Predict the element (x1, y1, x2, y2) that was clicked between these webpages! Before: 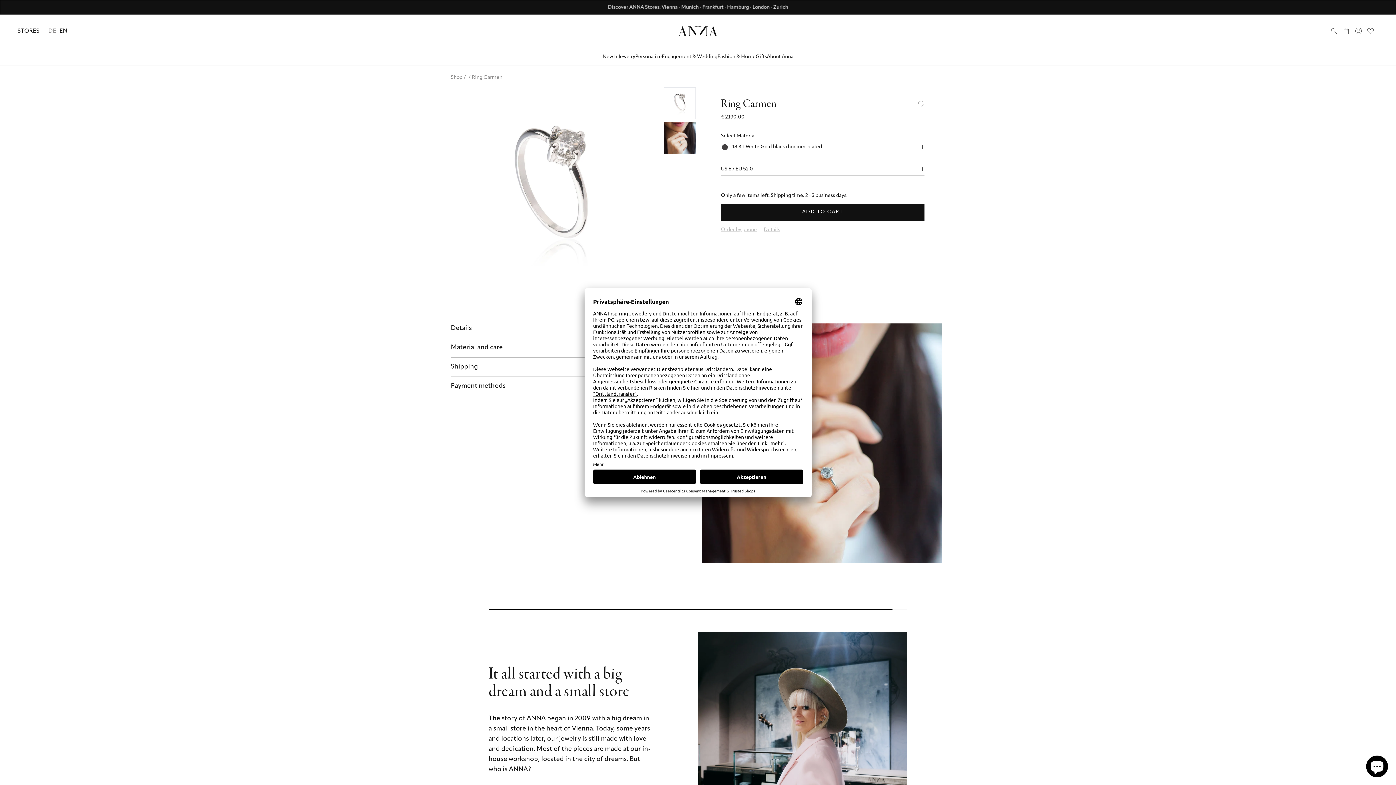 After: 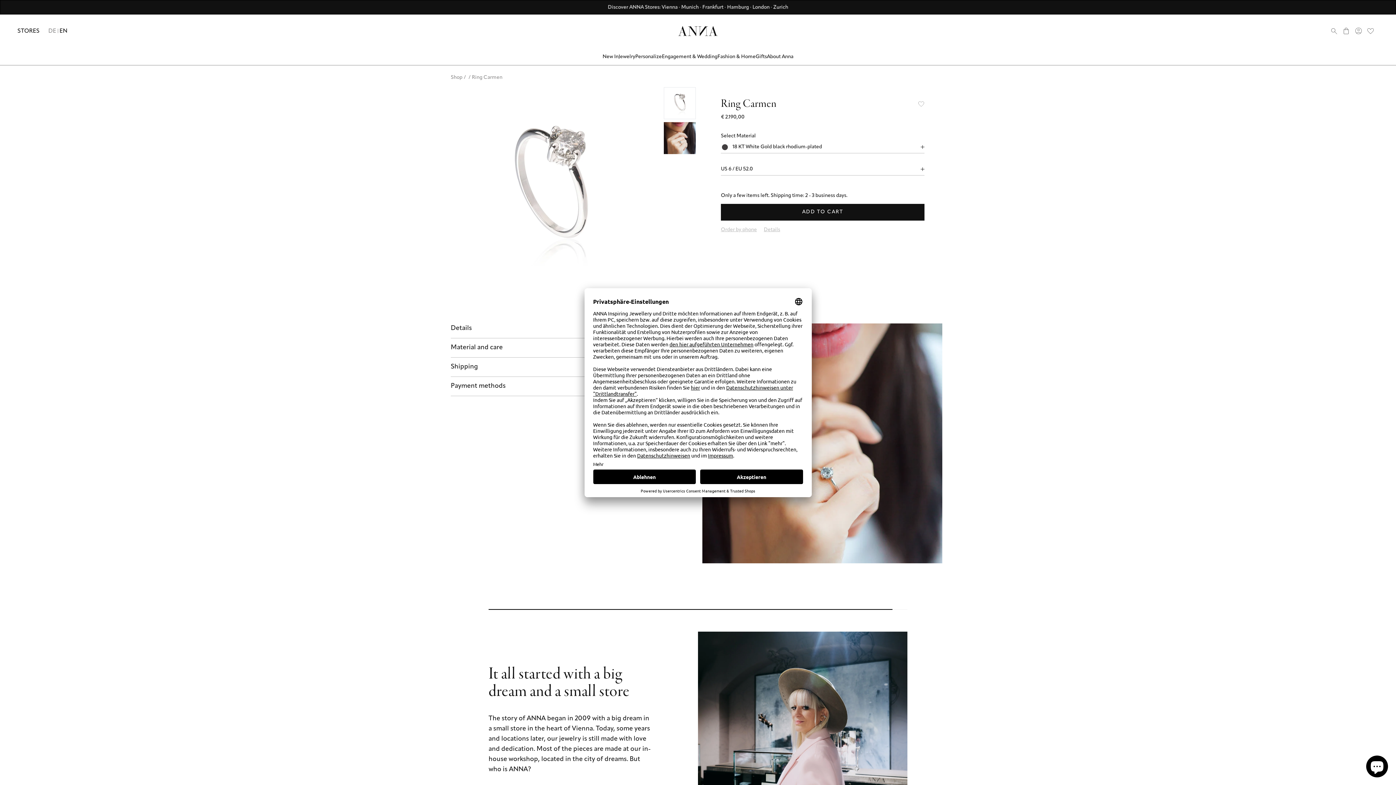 Action: bbox: (59, 28, 67, 34) label: EN